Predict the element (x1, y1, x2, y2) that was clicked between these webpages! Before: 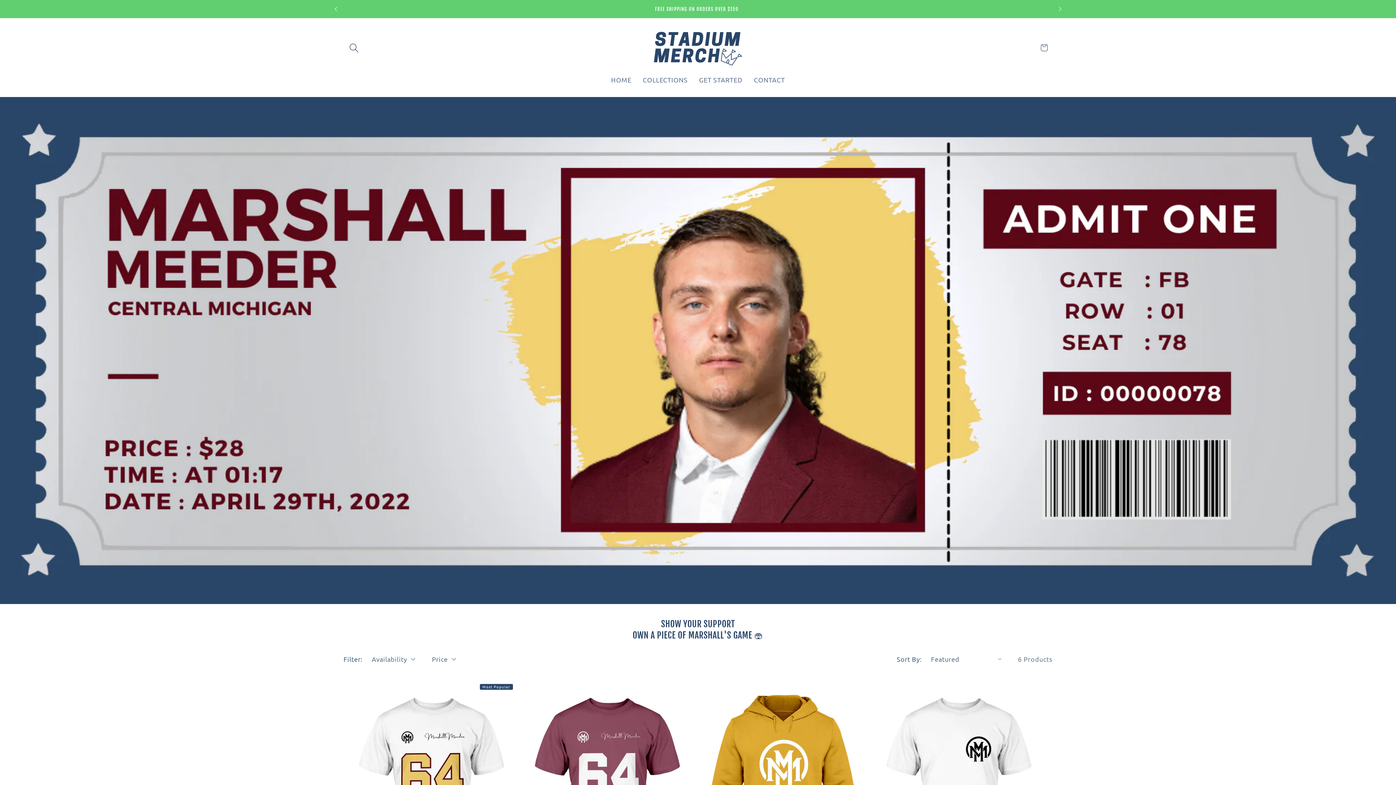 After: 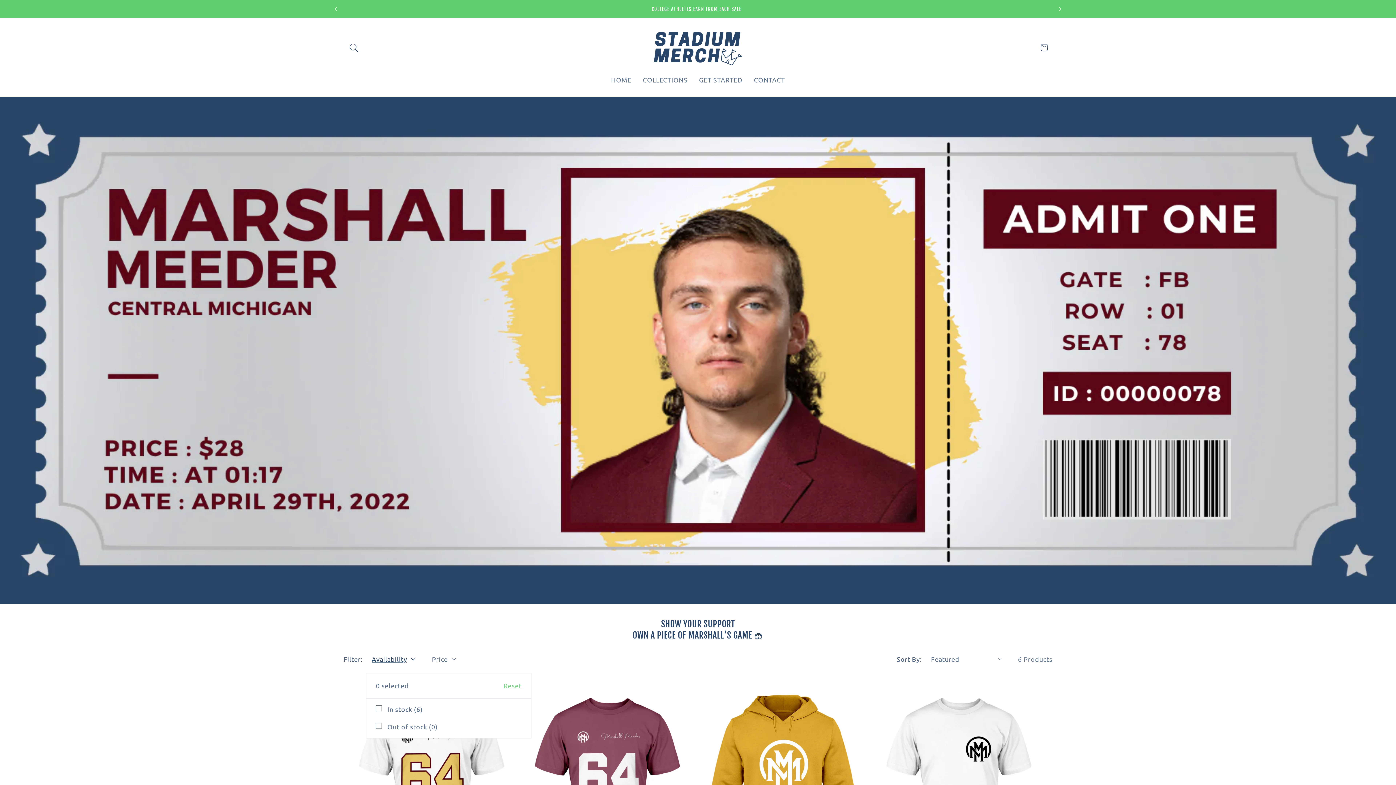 Action: bbox: (371, 654, 415, 663) label: Availability (0 selected)